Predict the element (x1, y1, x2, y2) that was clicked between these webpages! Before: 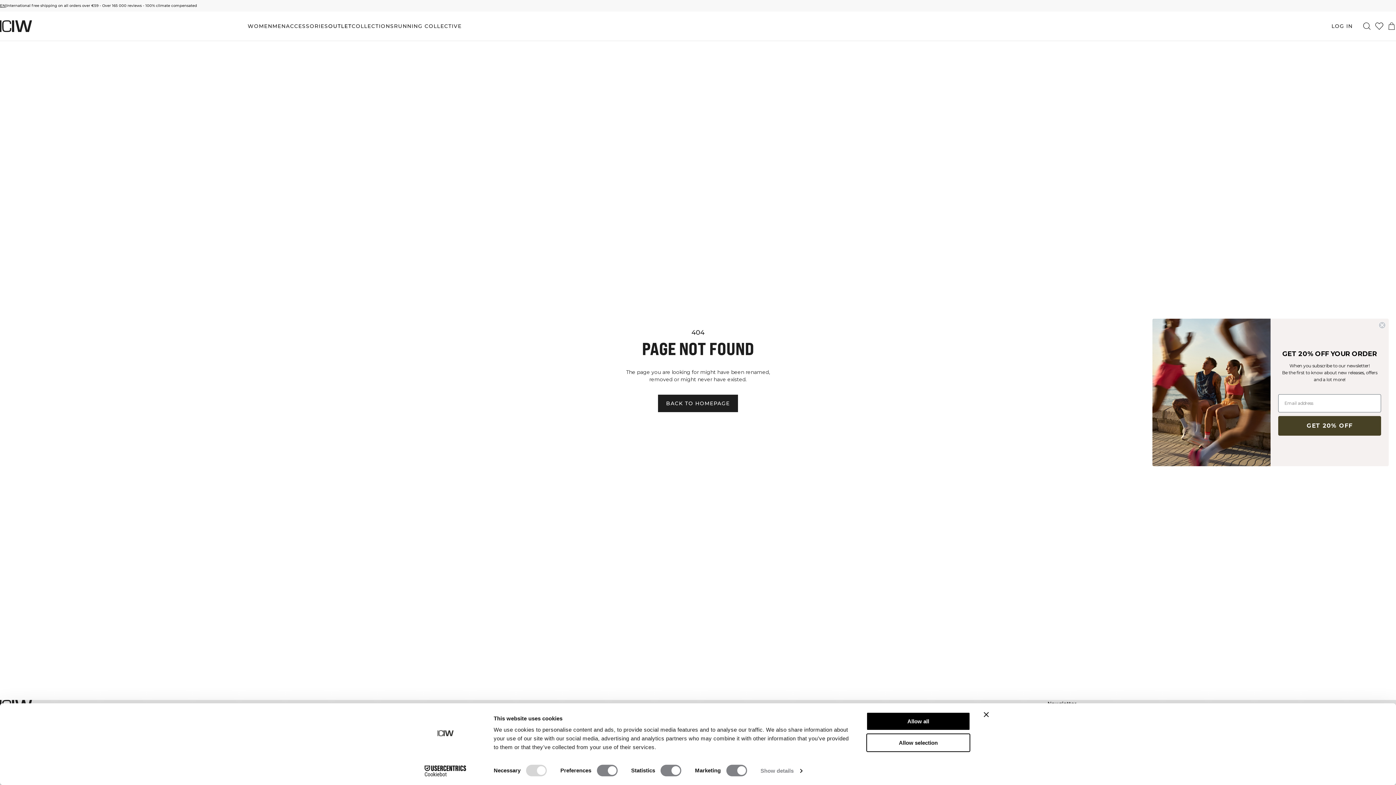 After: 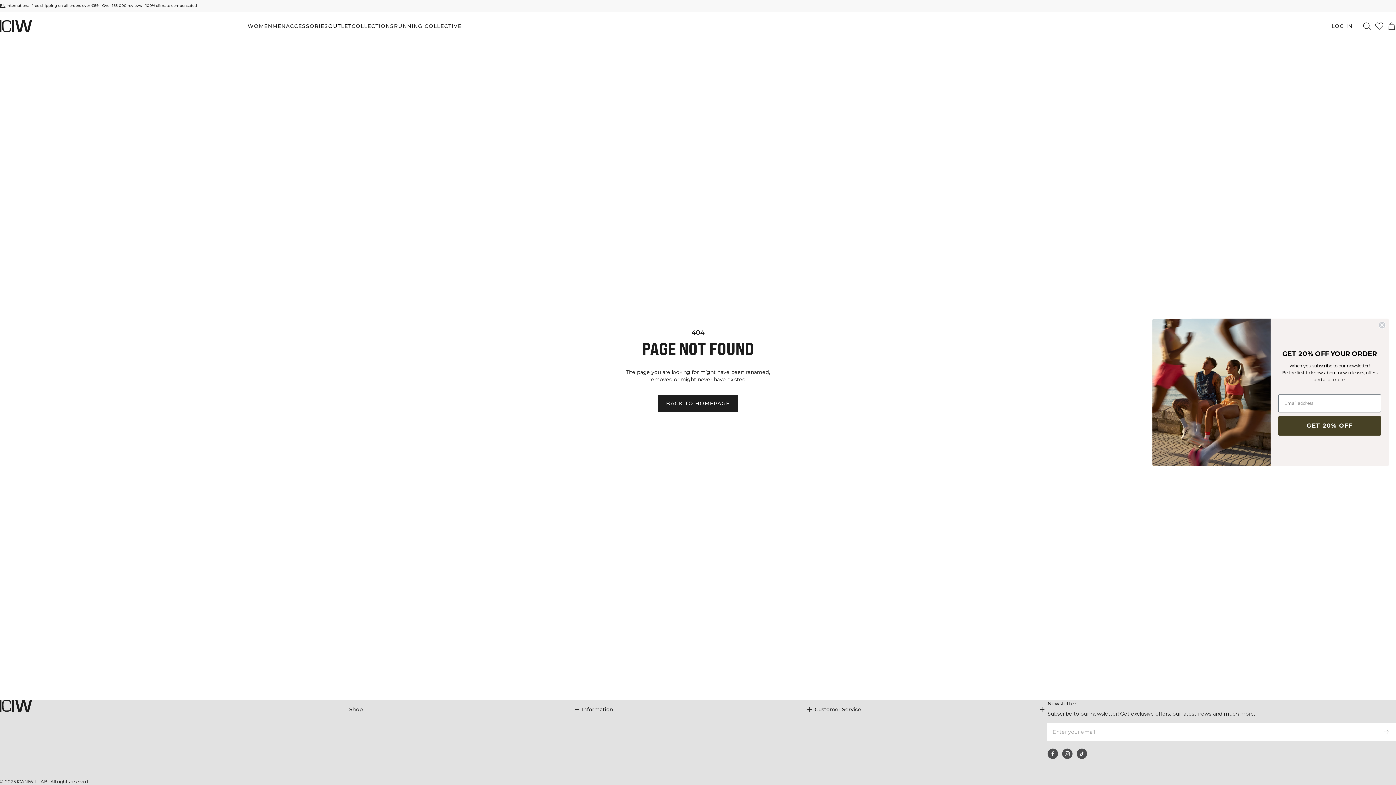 Action: label: Close banner bbox: (984, 712, 989, 717)